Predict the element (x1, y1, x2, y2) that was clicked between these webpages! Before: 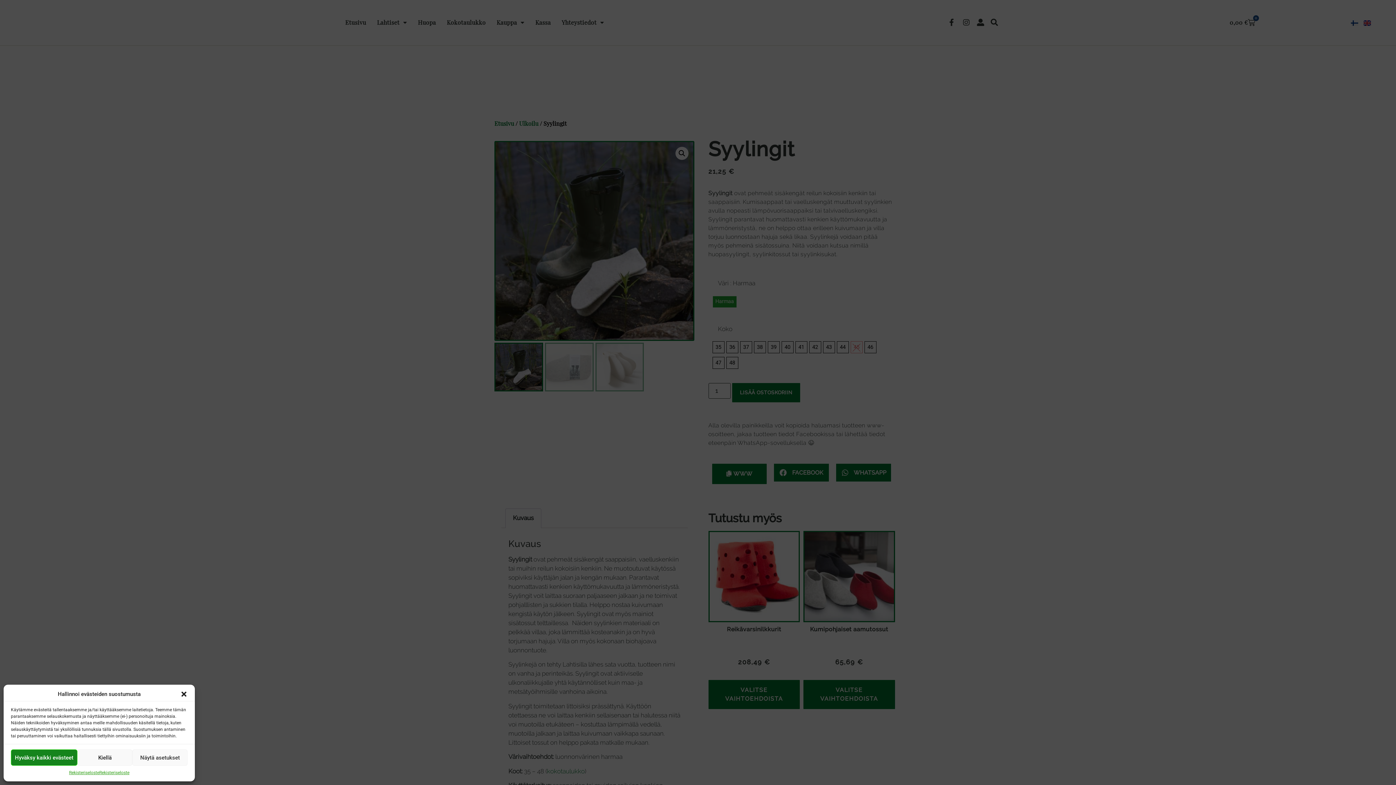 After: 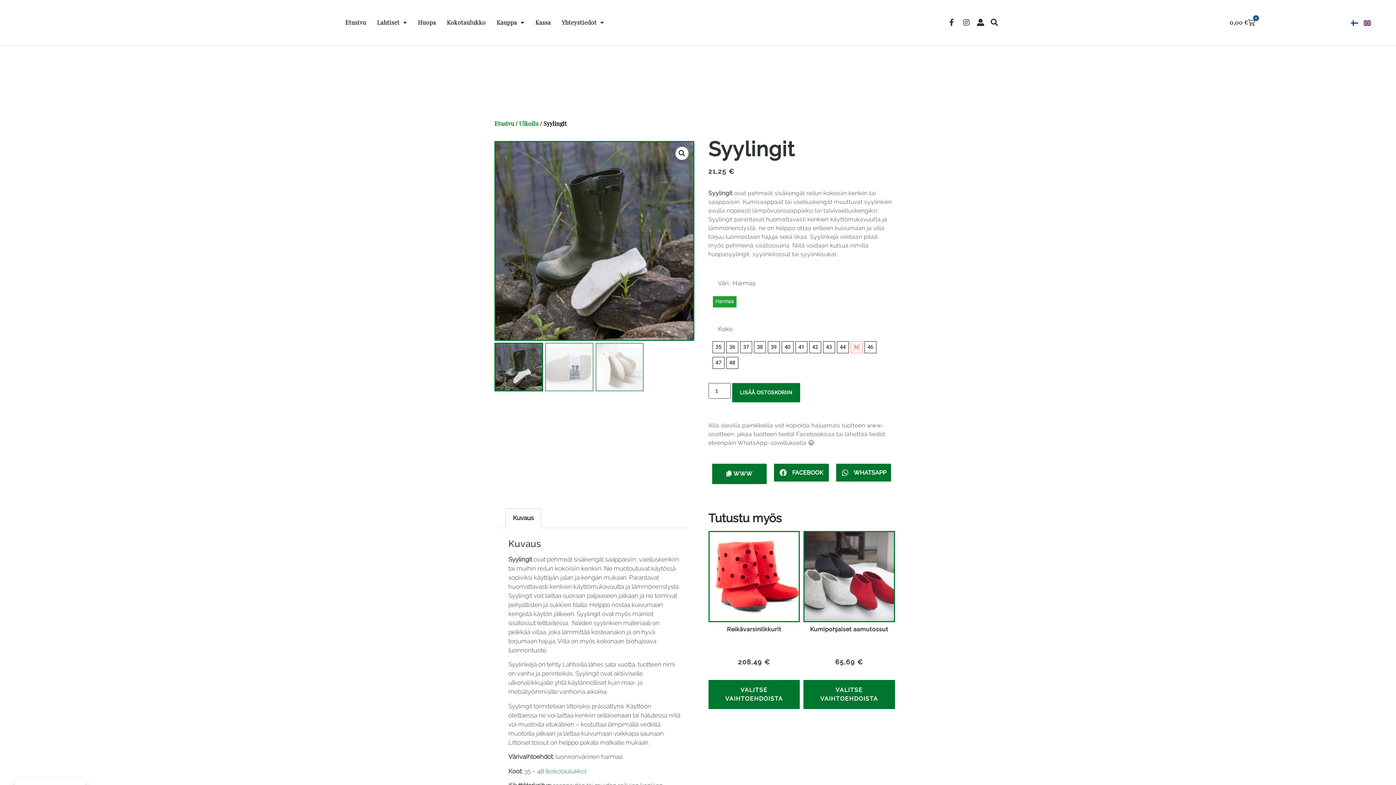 Action: label: Kiellä bbox: (77, 749, 132, 766)